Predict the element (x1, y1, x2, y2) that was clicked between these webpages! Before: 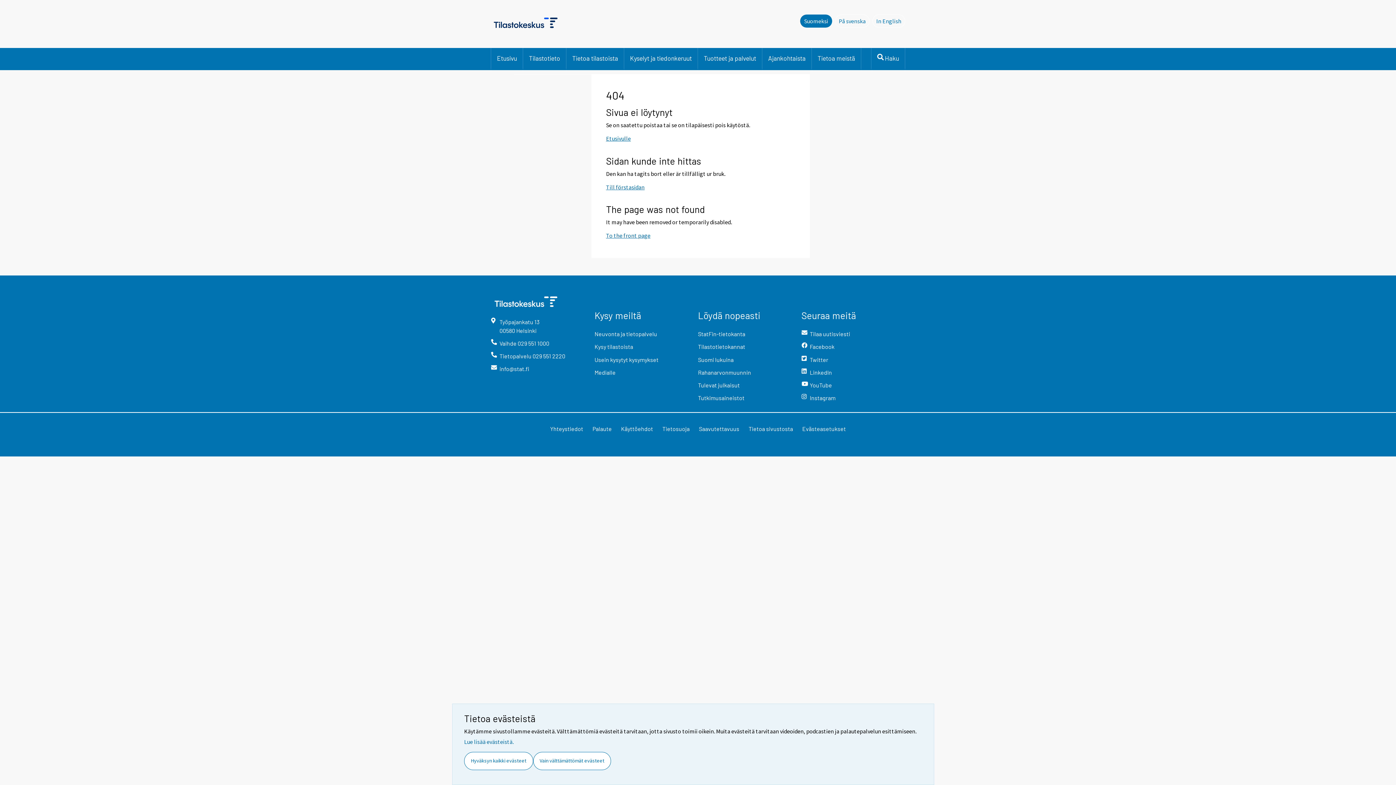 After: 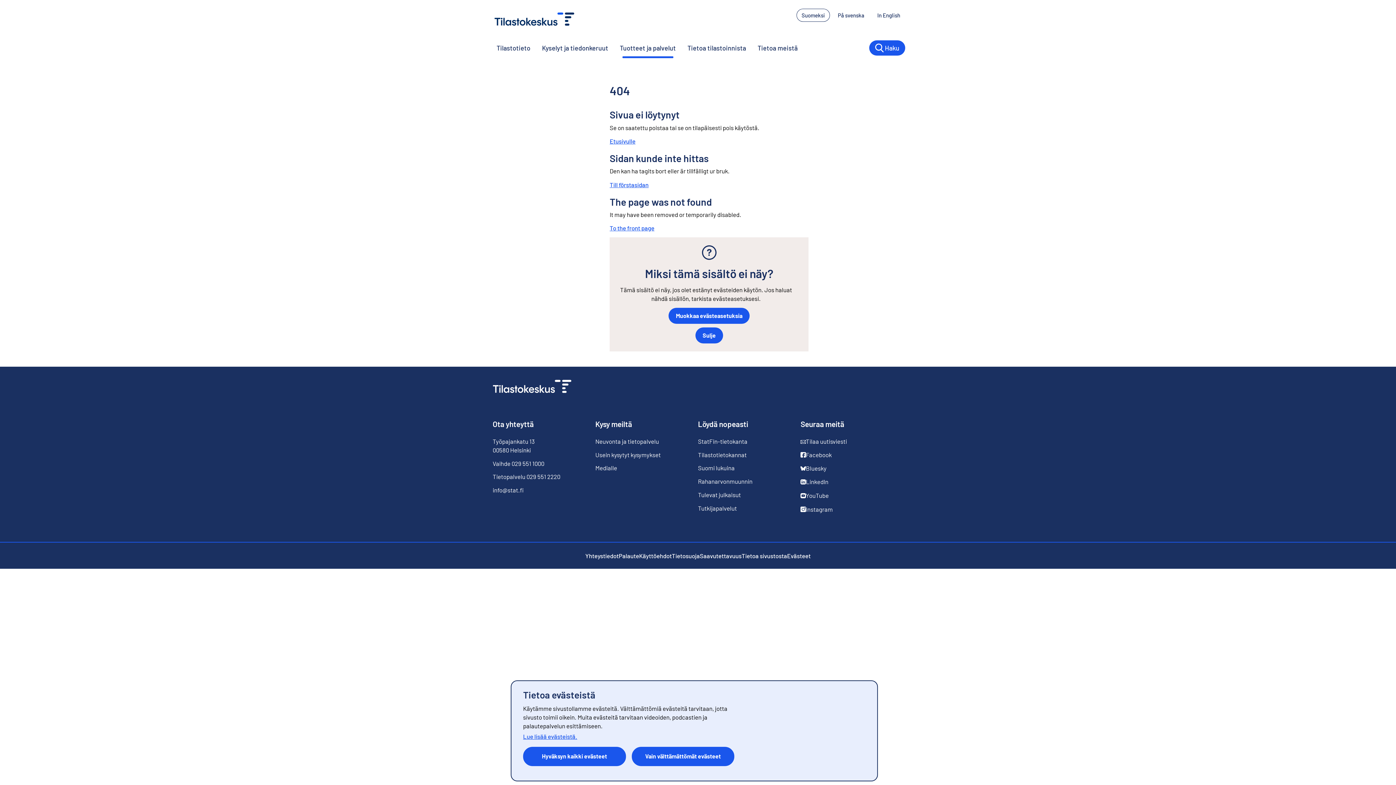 Action: label: Tutkimusaineistot bbox: (698, 393, 790, 406)